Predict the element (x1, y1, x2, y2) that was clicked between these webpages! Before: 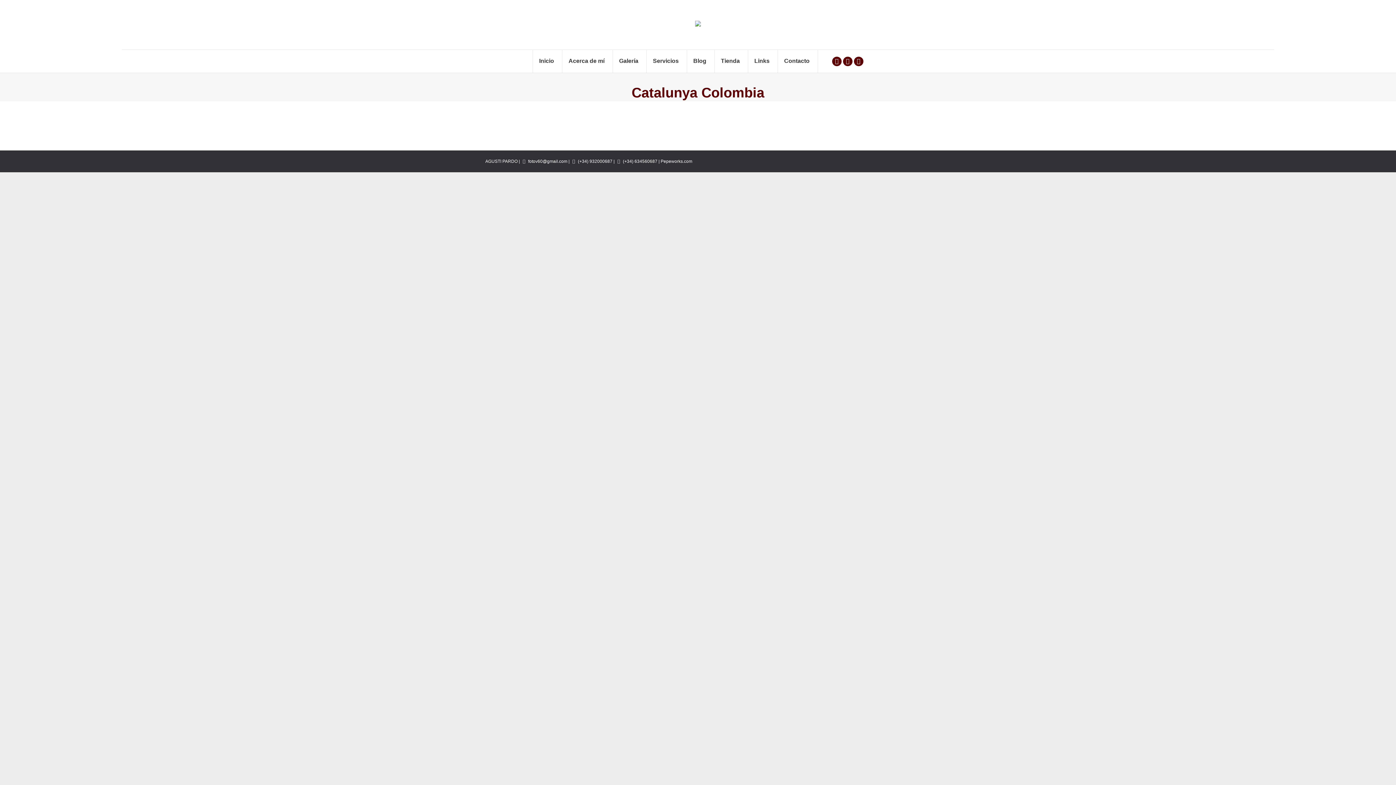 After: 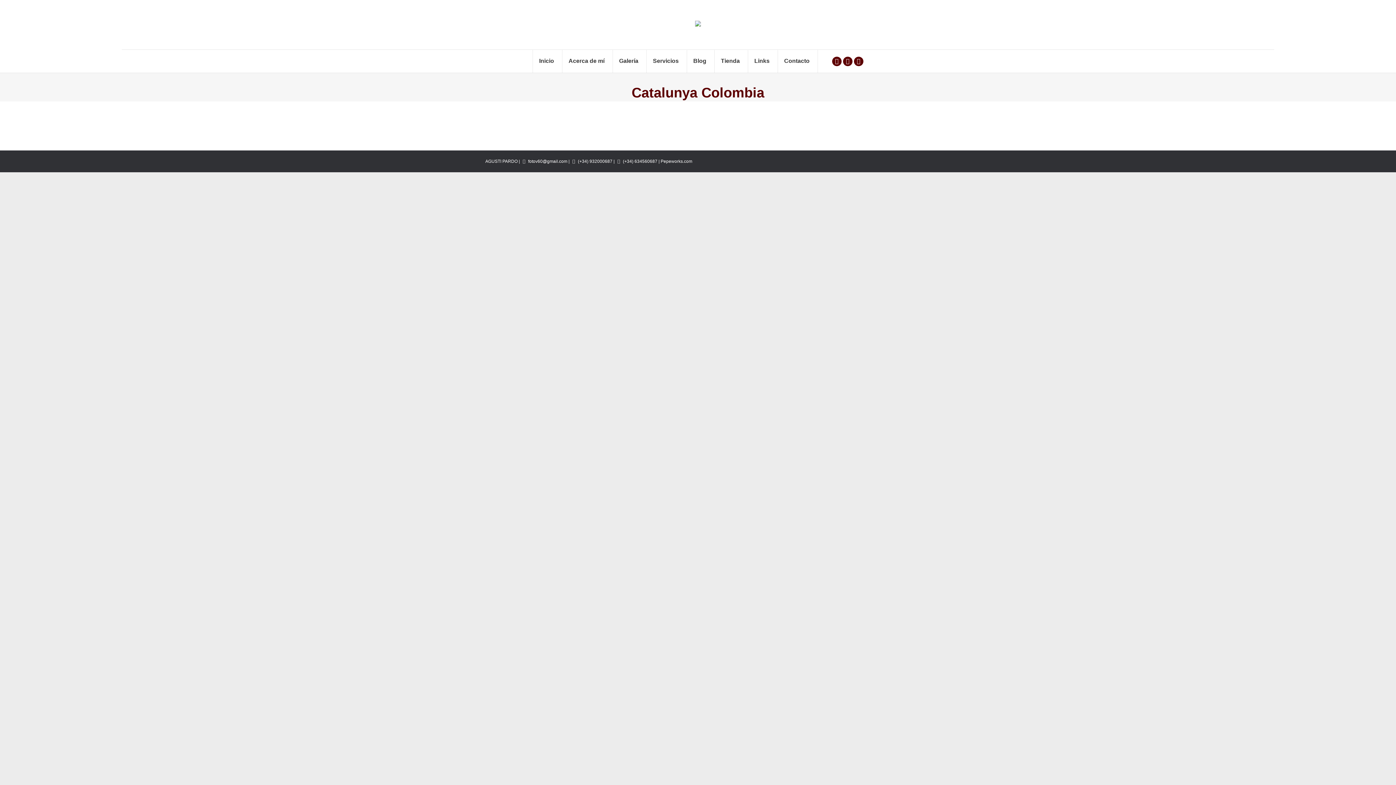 Action: label: Pepeworks.com bbox: (660, 158, 692, 163)